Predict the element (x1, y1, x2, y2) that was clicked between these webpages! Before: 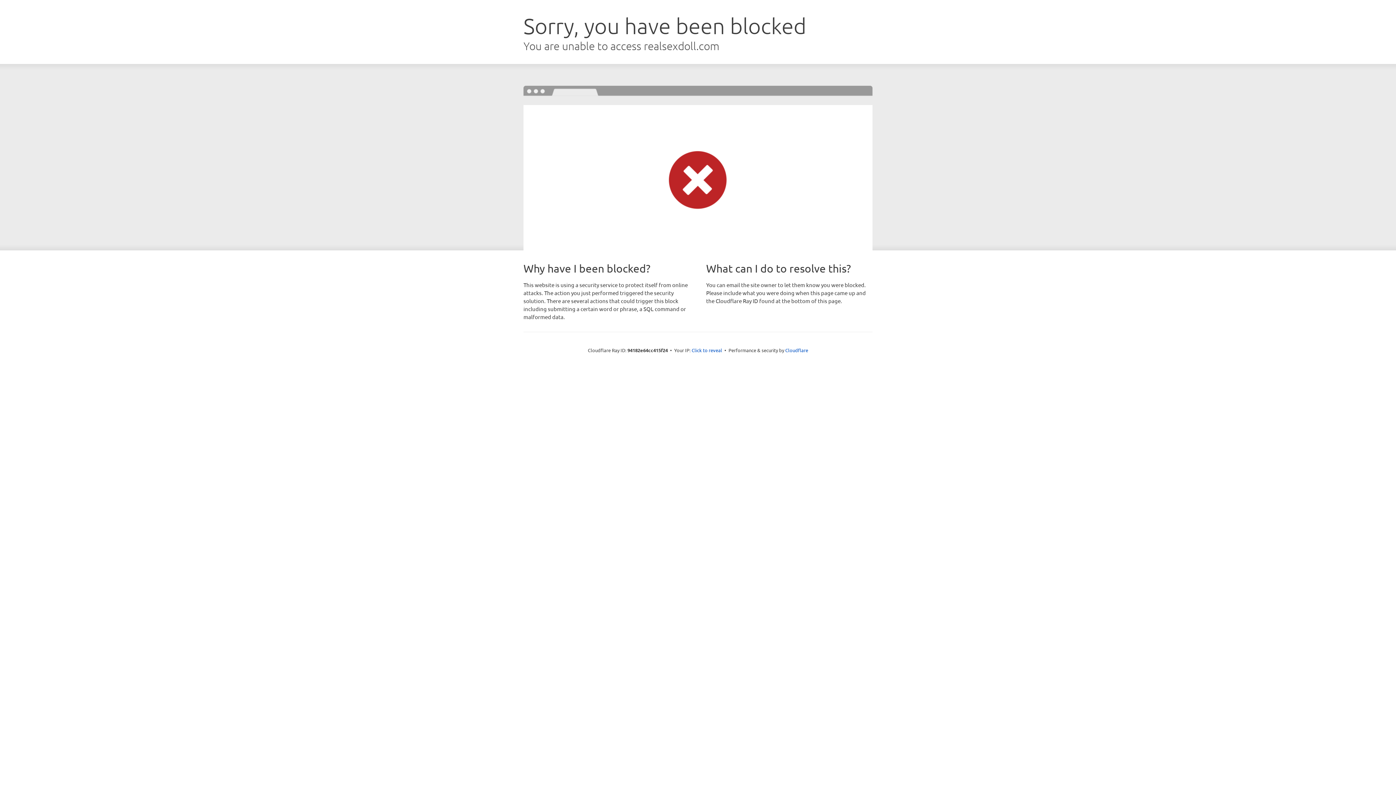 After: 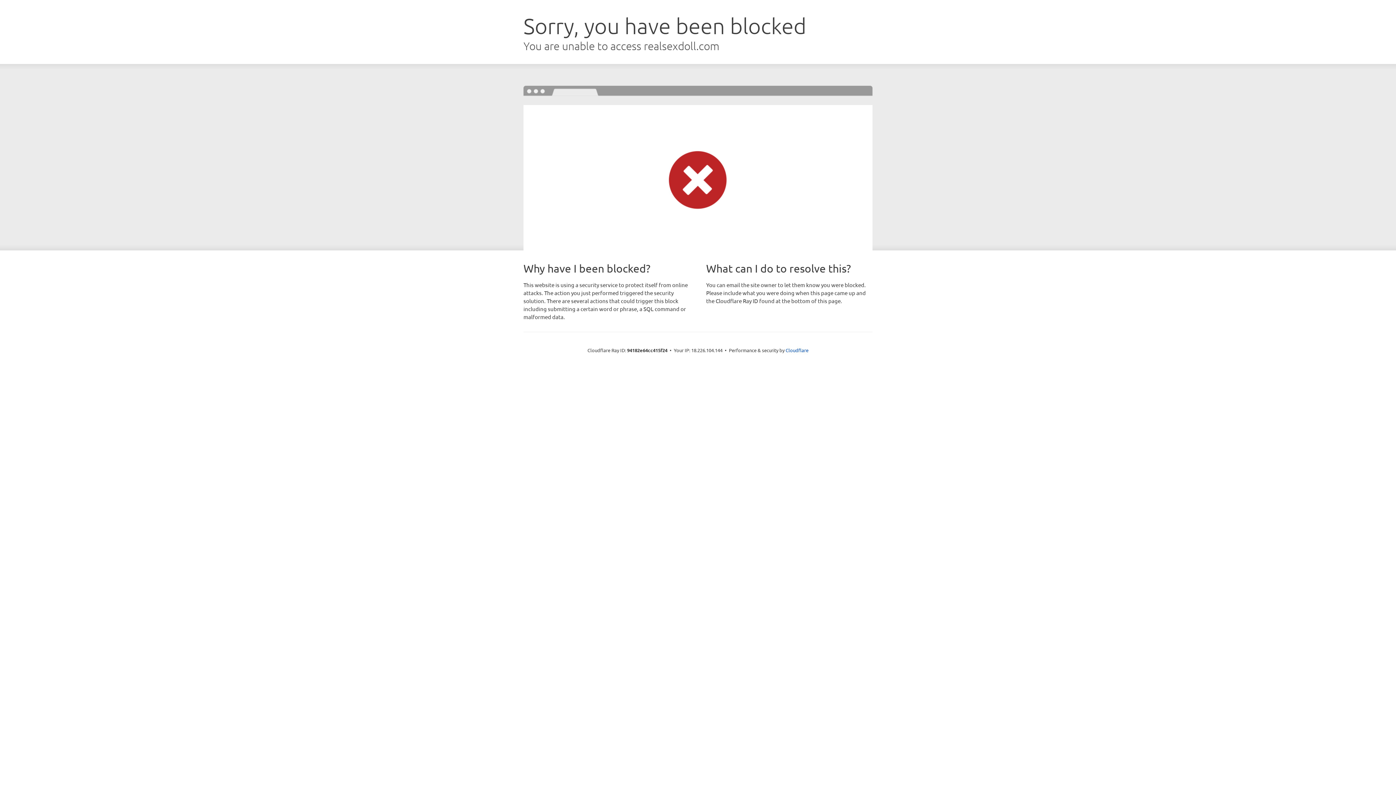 Action: label: Click to reveal bbox: (691, 346, 722, 353)